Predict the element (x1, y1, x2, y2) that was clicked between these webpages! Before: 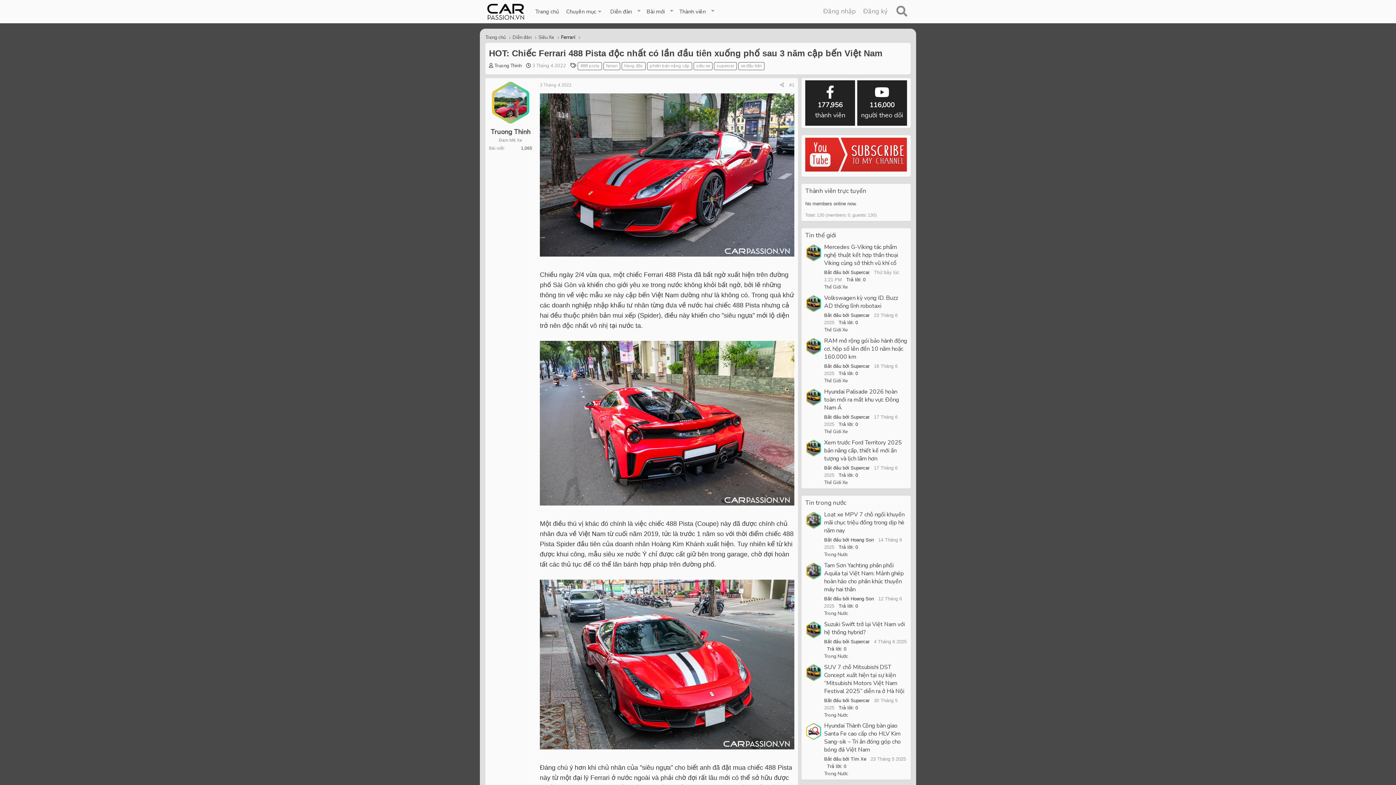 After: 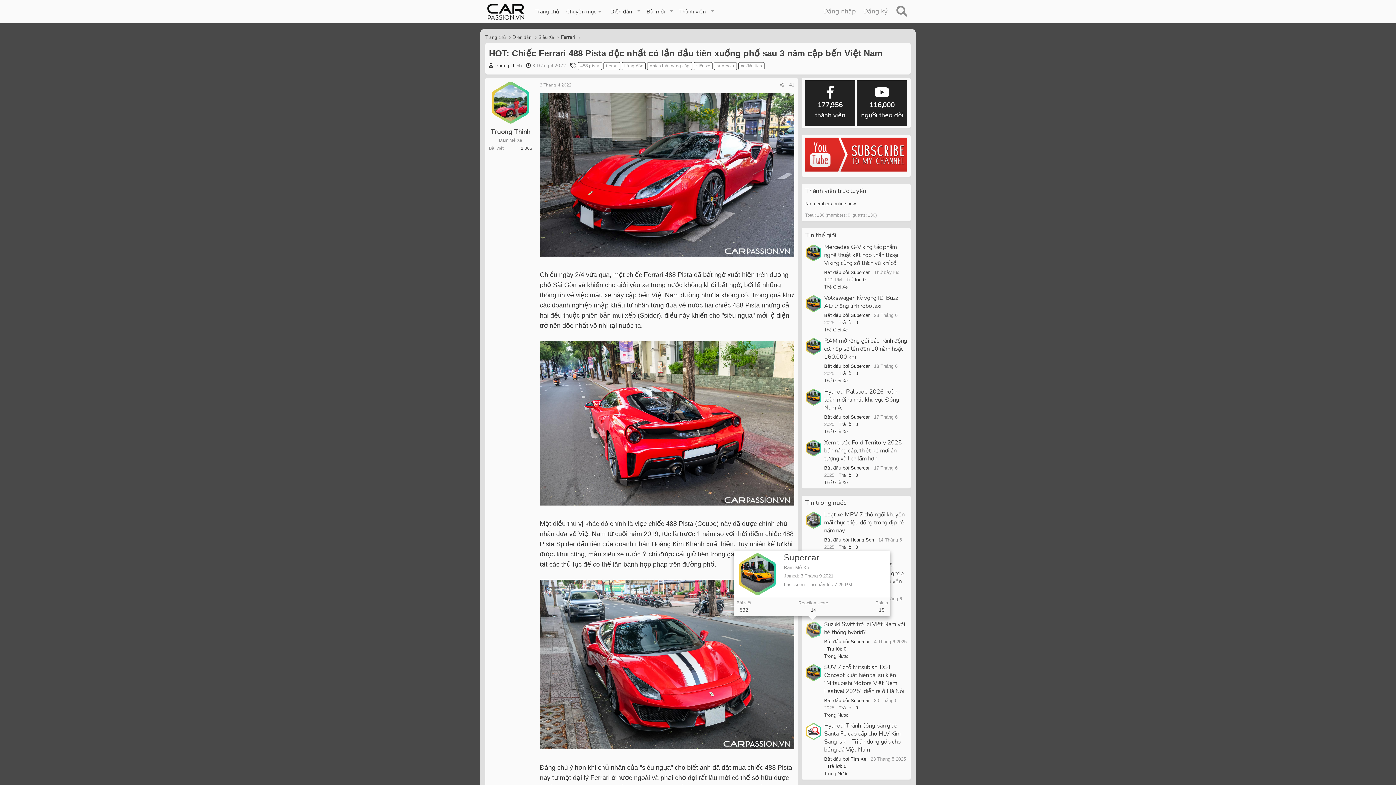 Action: bbox: (805, 621, 822, 638)